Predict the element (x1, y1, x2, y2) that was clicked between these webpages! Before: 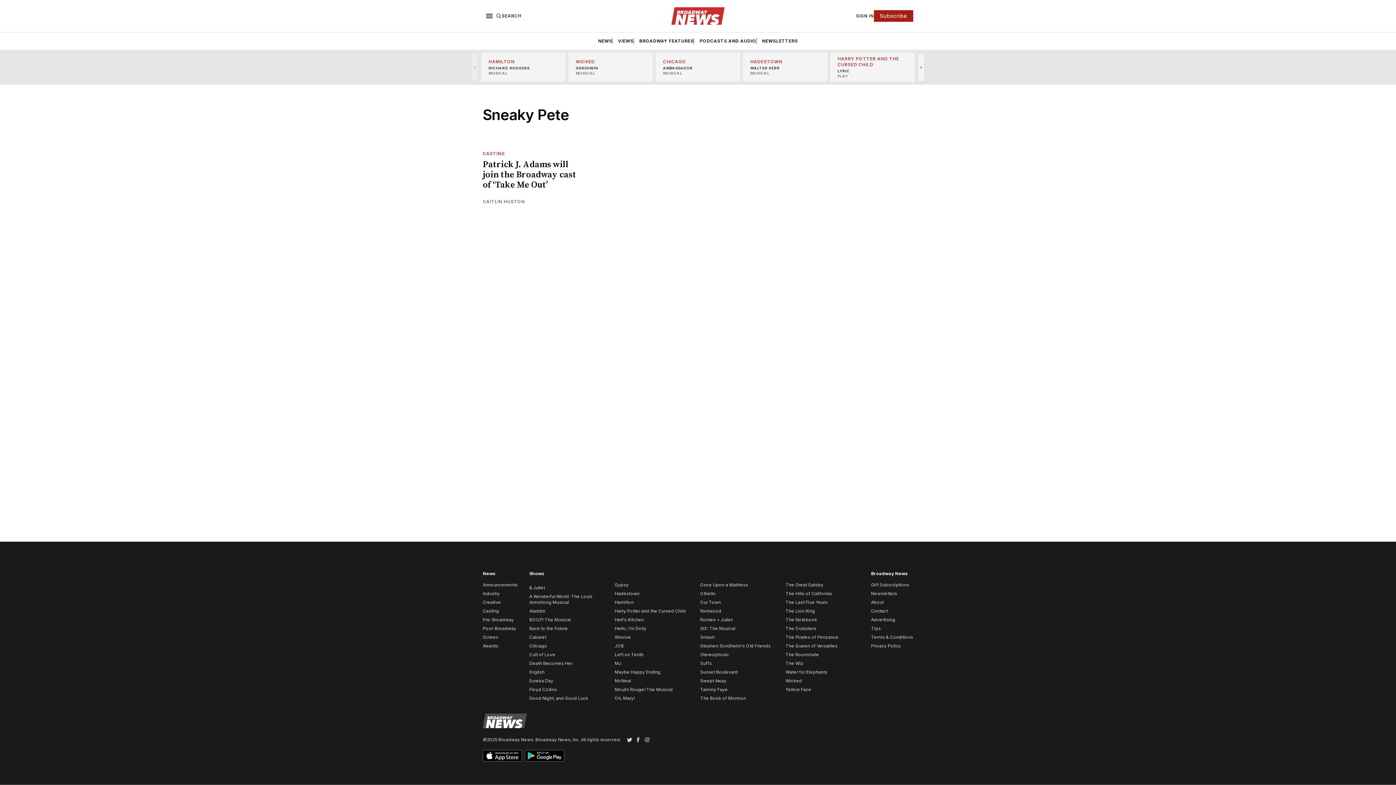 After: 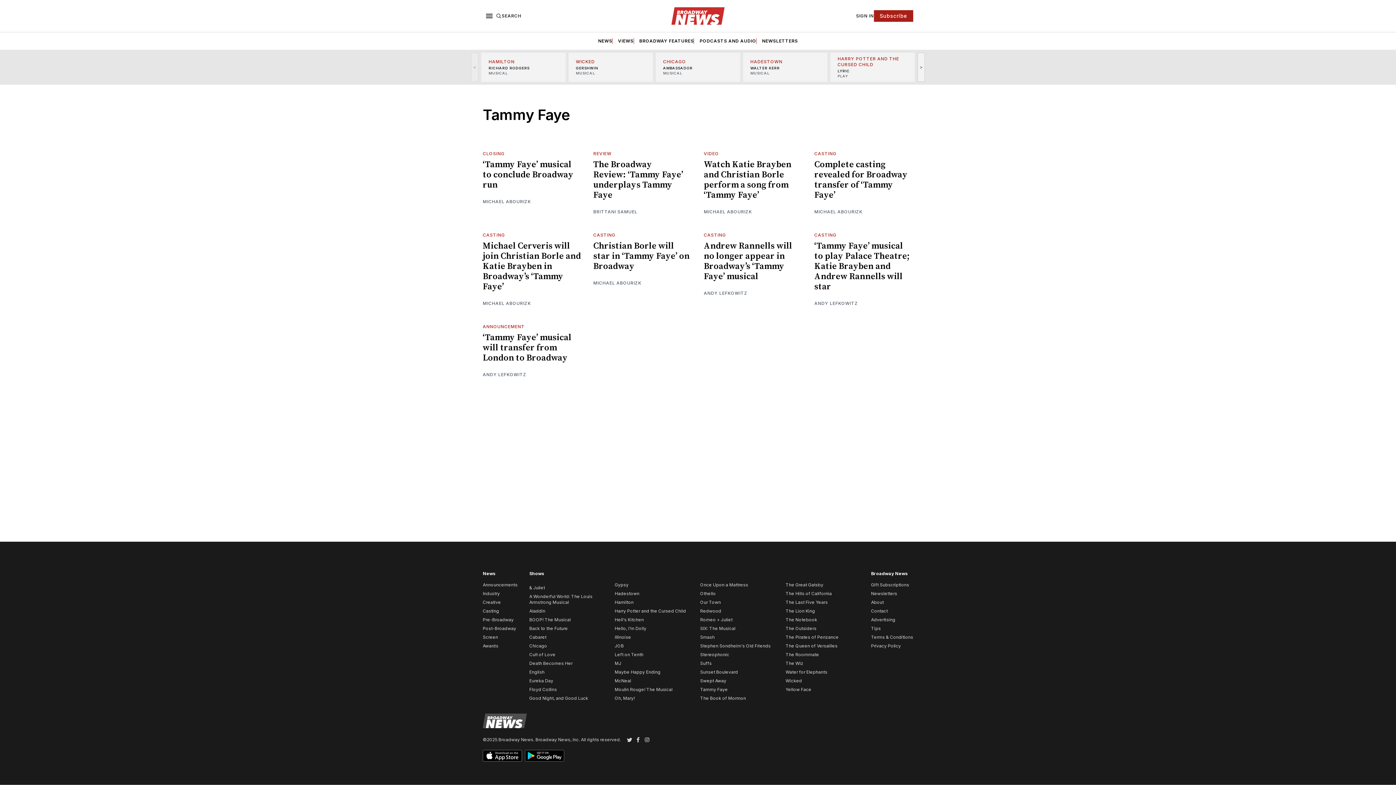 Action: bbox: (700, 687, 728, 692) label: Tammy Faye